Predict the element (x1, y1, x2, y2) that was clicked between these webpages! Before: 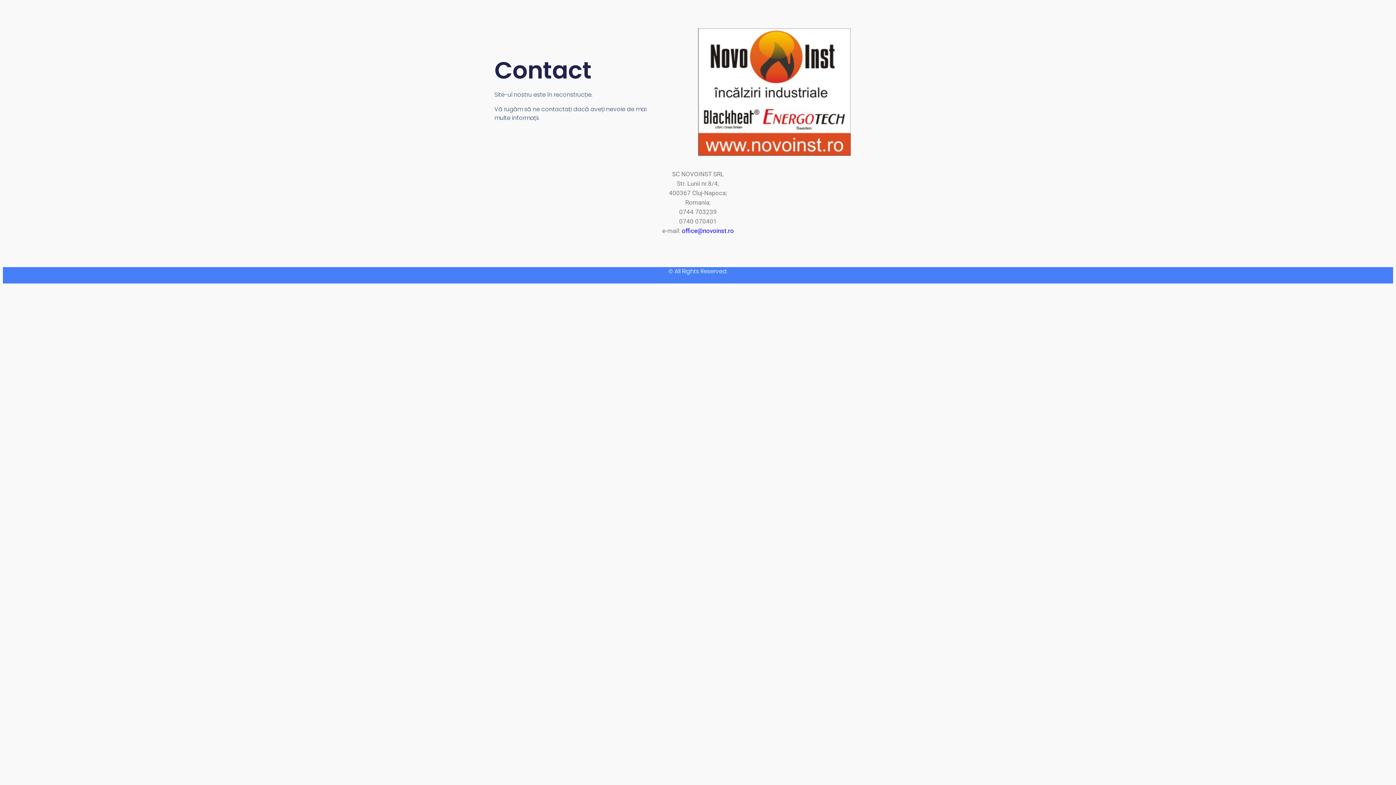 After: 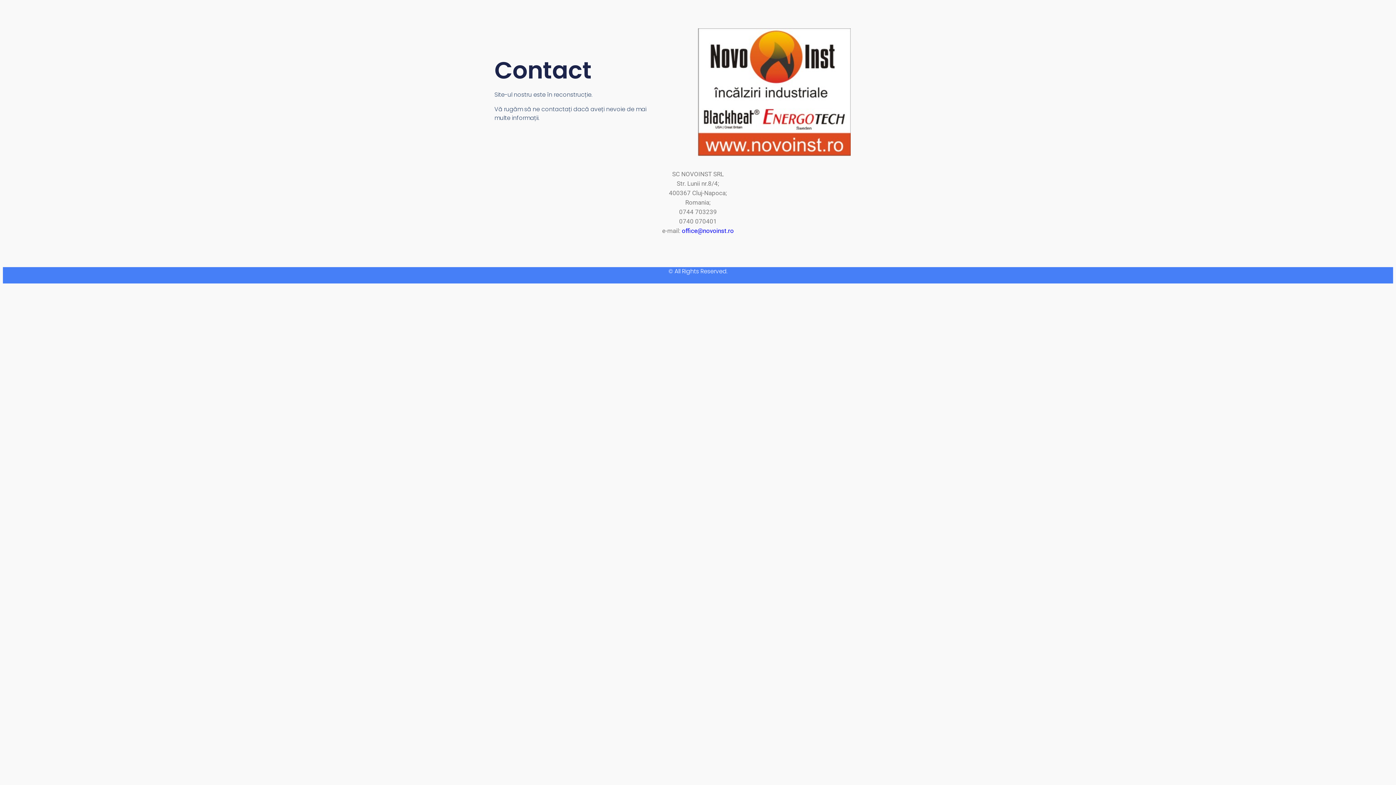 Action: bbox: (682, 227, 734, 234) label: office@novoinst.ro